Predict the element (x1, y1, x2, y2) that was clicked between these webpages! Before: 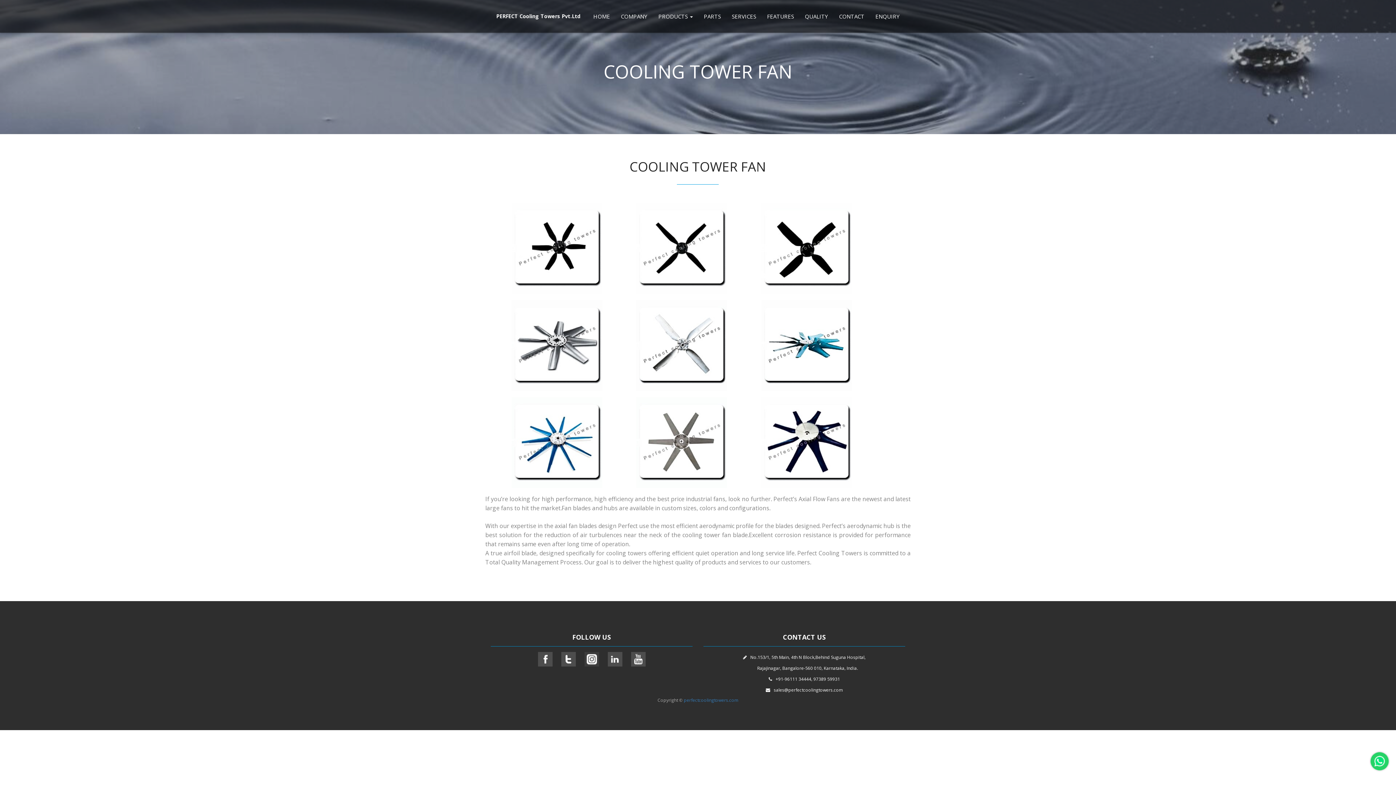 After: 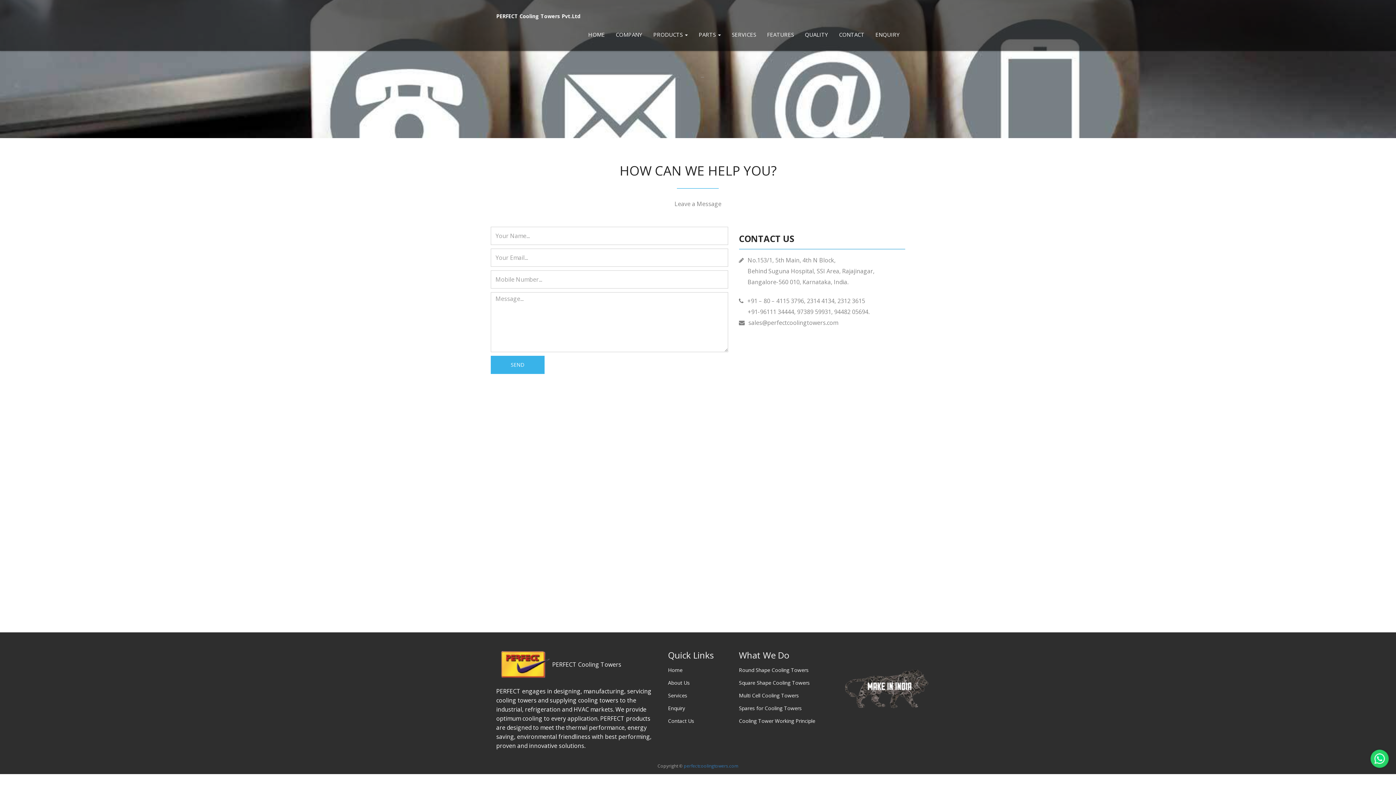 Action: bbox: (833, 7, 870, 25) label: CONTACT